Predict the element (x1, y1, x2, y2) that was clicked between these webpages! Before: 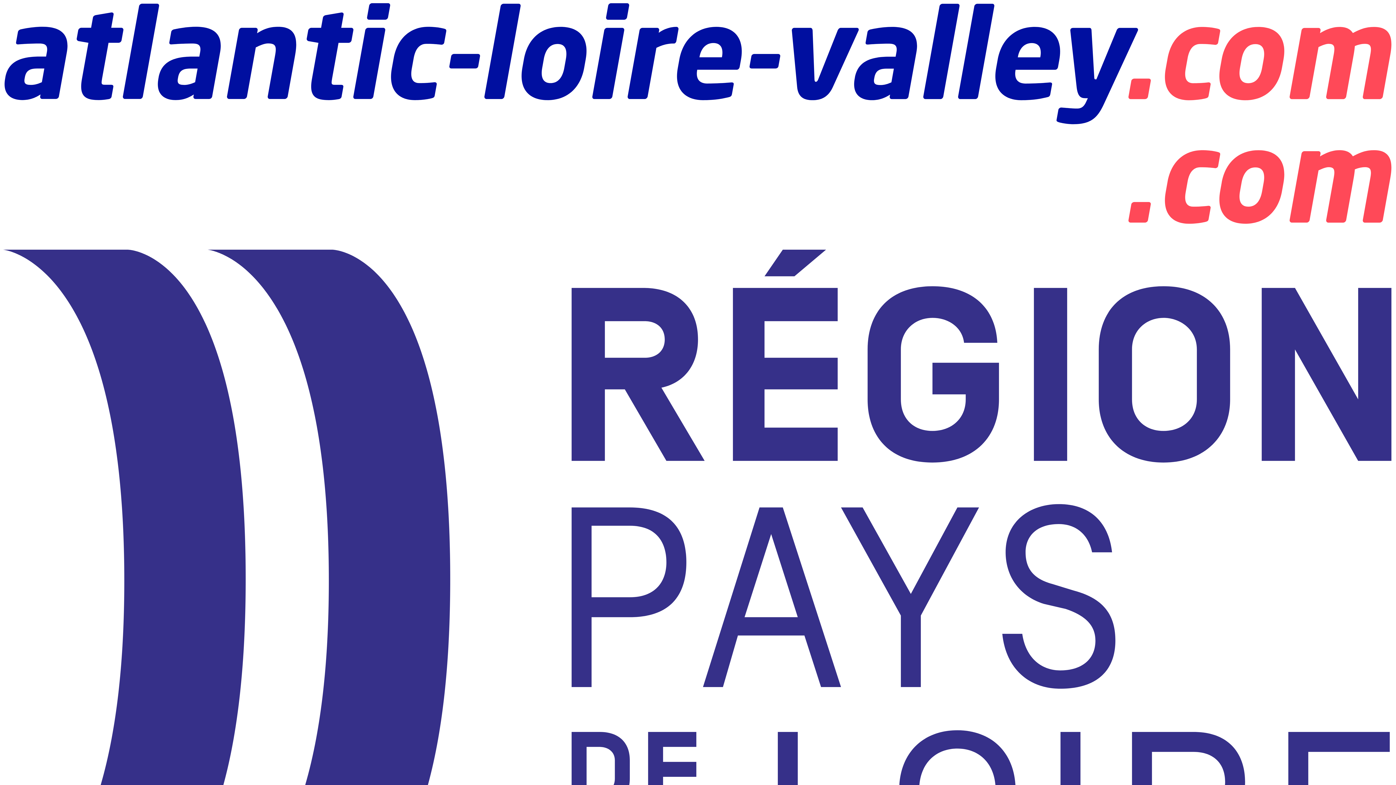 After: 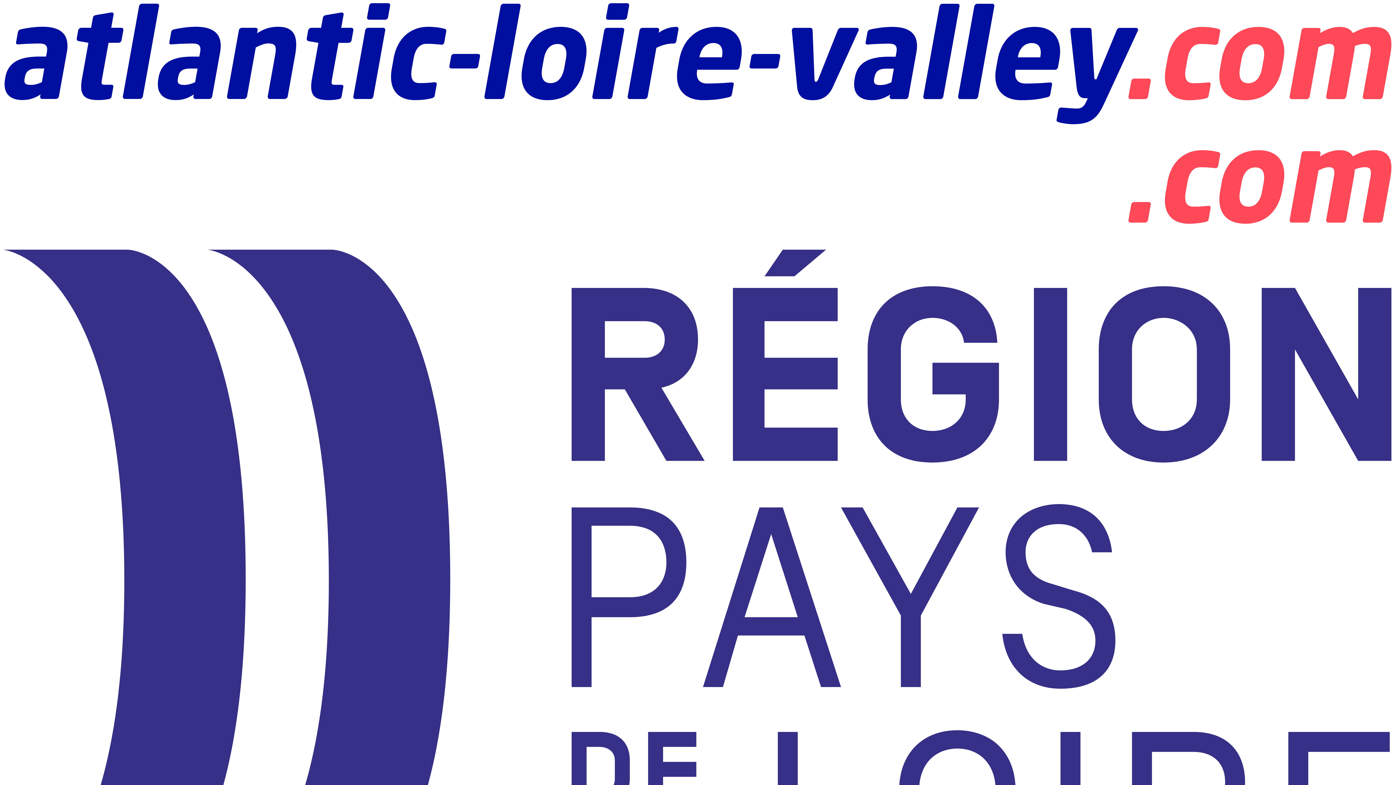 Action: label:   bbox: (2, 119, 1393, 249)